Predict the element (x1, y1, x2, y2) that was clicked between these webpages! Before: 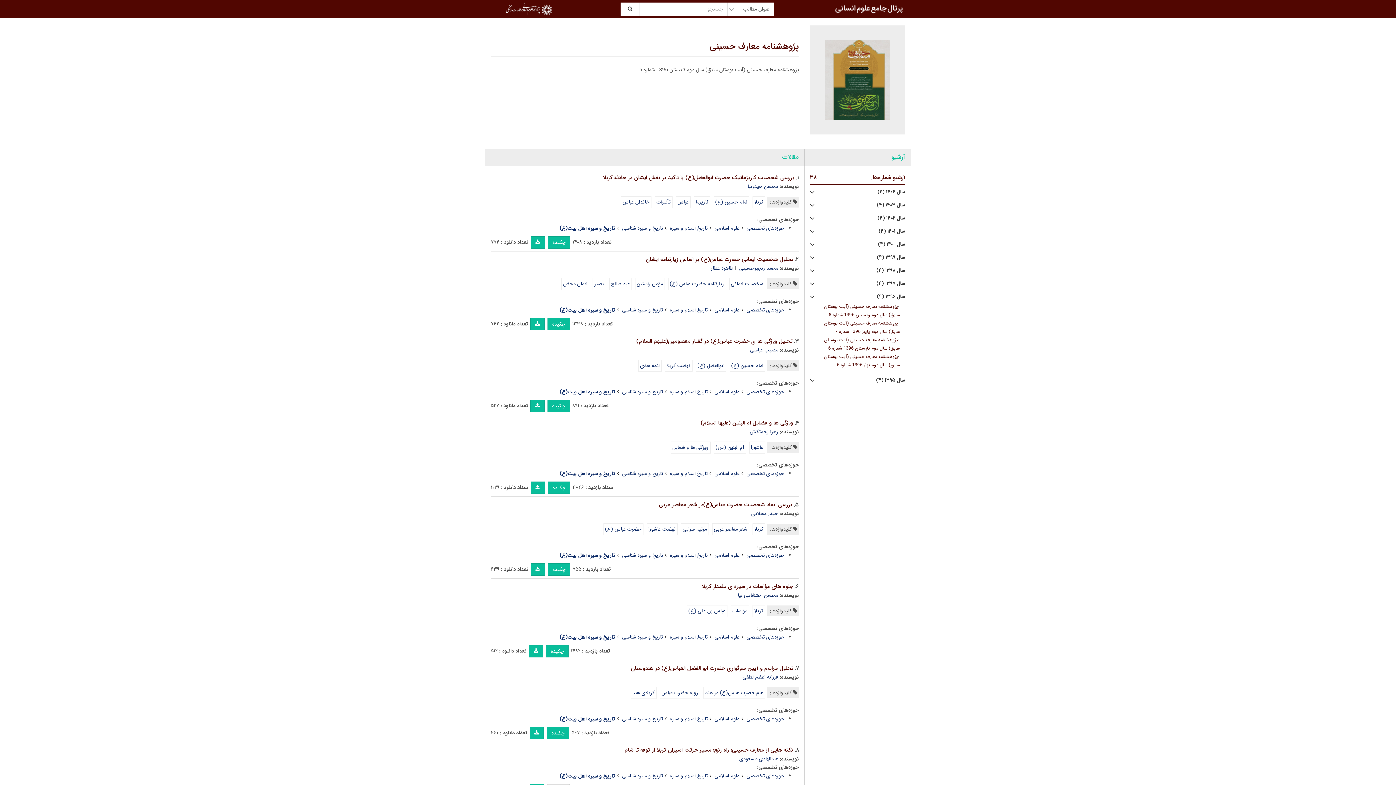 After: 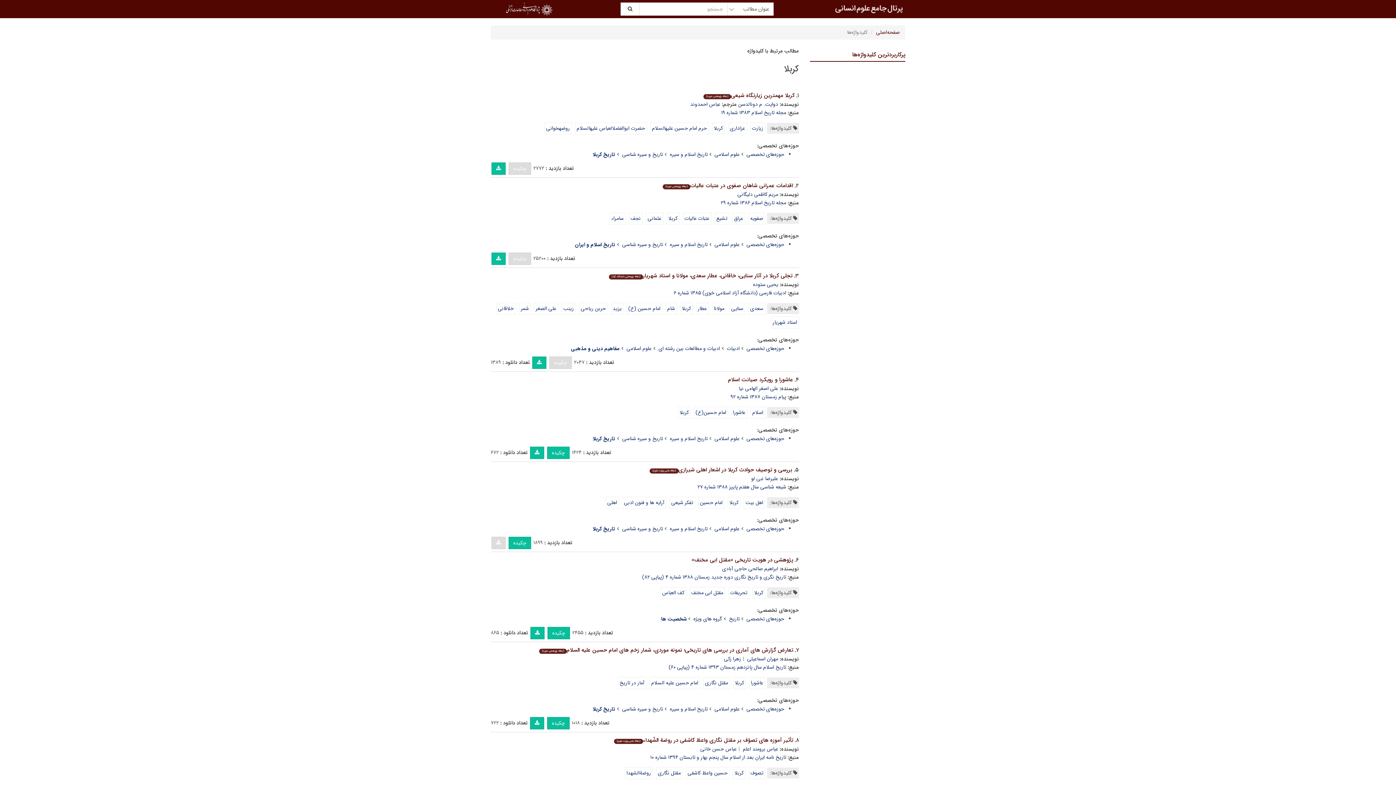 Action: label: کربلا bbox: (752, 196, 765, 208)